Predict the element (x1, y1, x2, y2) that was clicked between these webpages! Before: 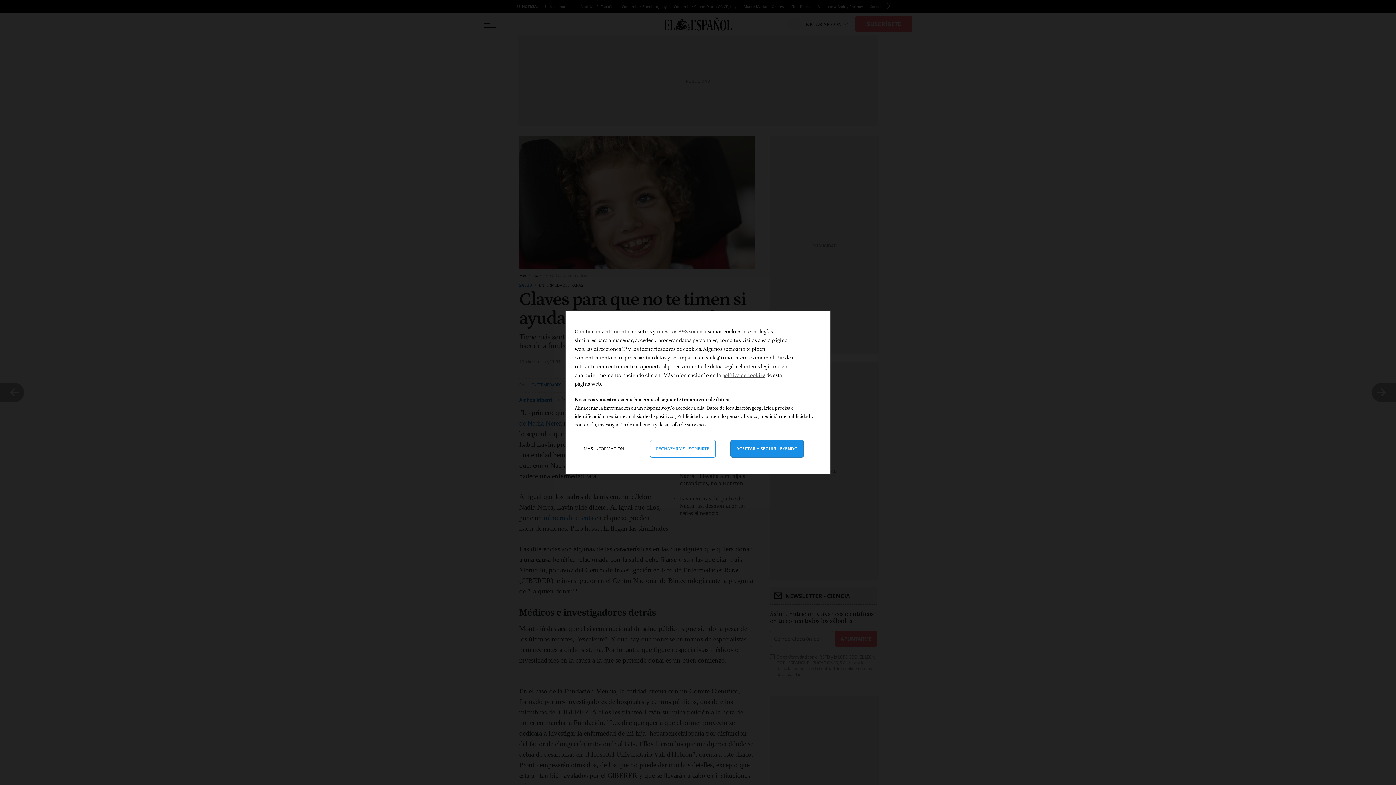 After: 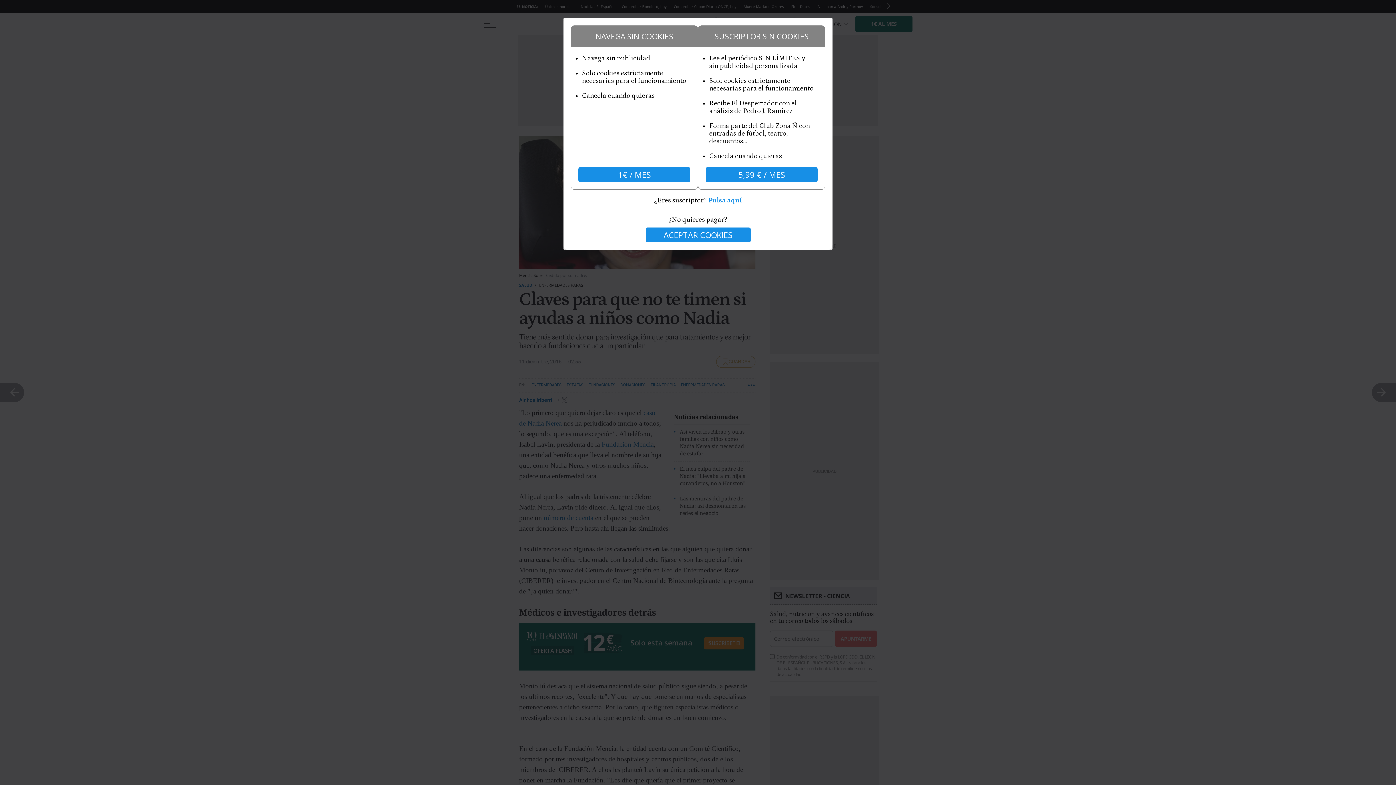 Action: bbox: (650, 440, 715, 457) label: Rechazar y cerrar: Denegar nuestro procesamiento de datos y cerrar